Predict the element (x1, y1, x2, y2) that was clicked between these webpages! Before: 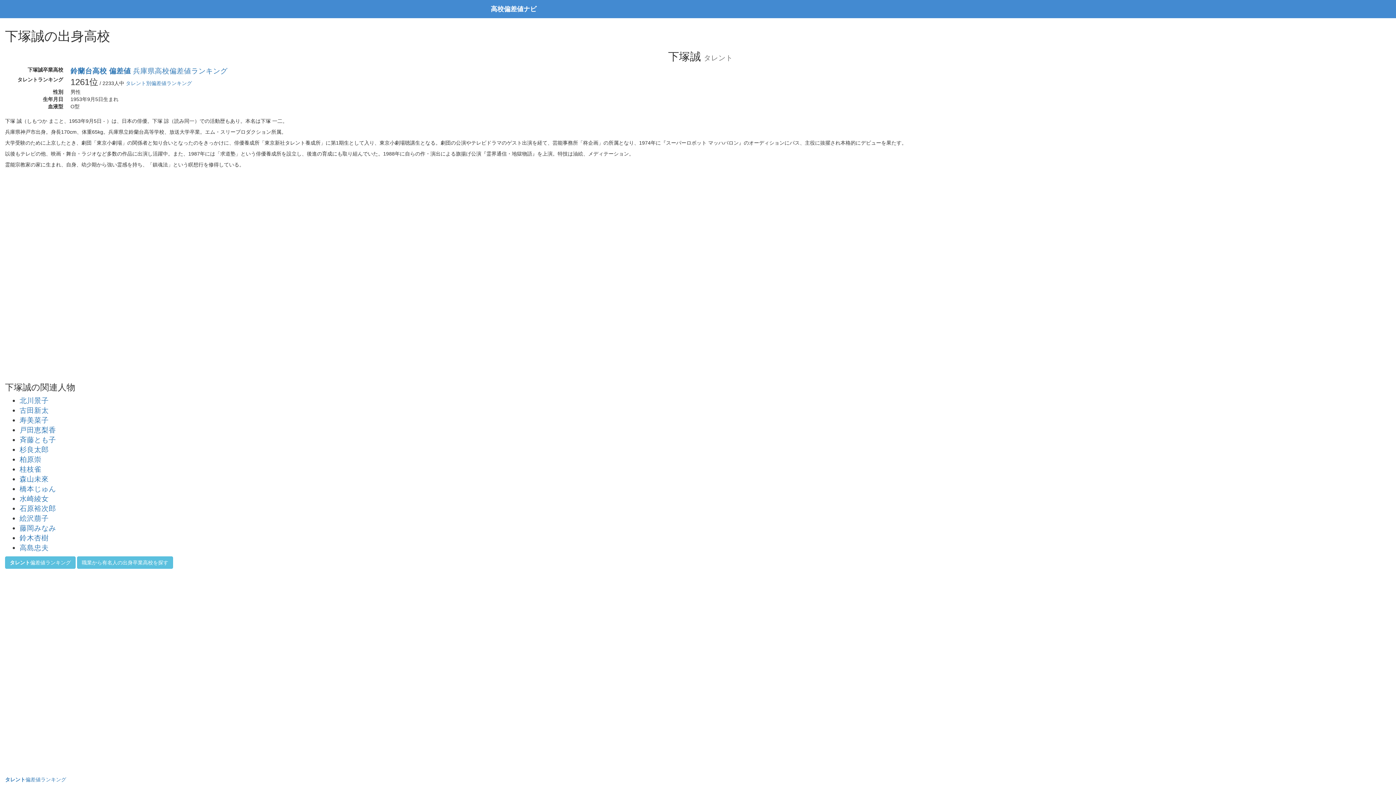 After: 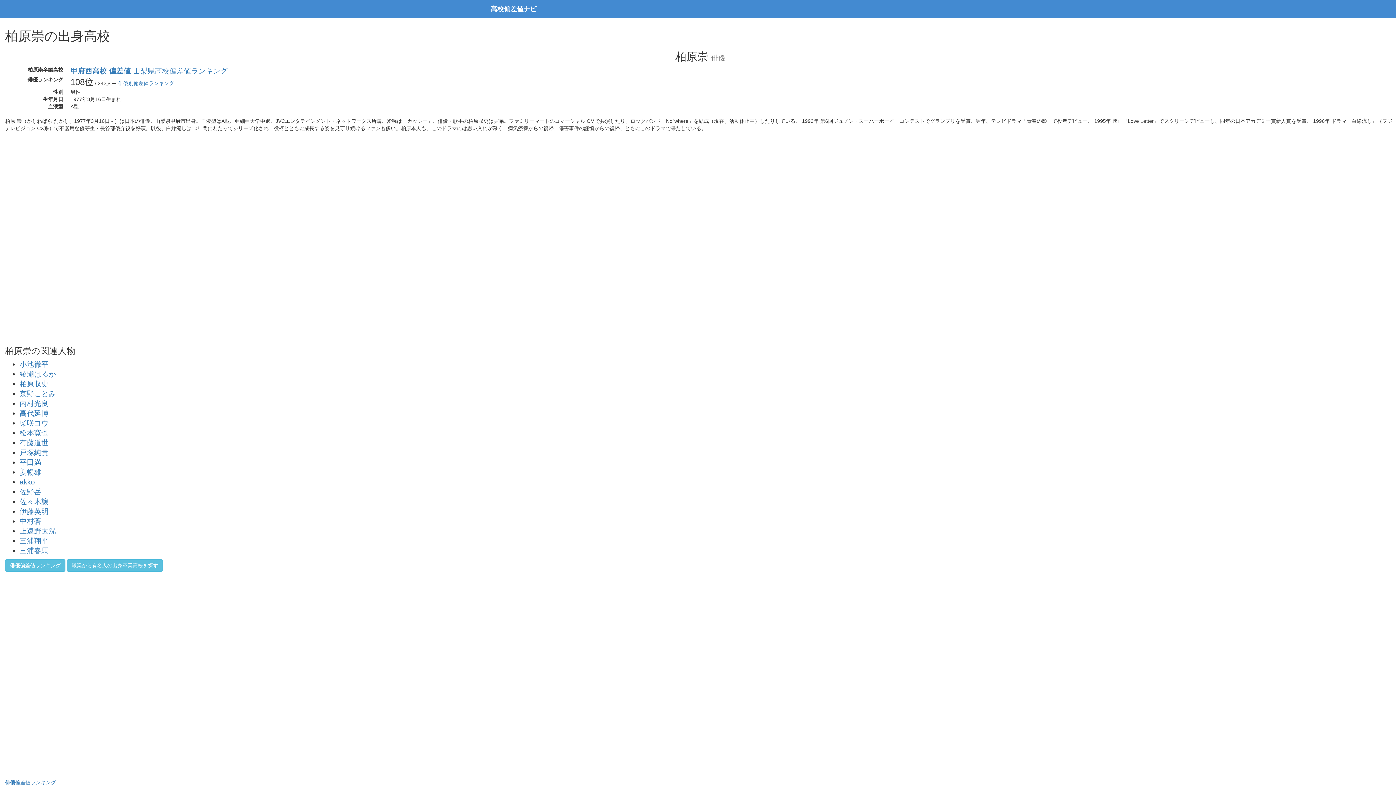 Action: bbox: (19, 455, 41, 463) label: 柏原崇